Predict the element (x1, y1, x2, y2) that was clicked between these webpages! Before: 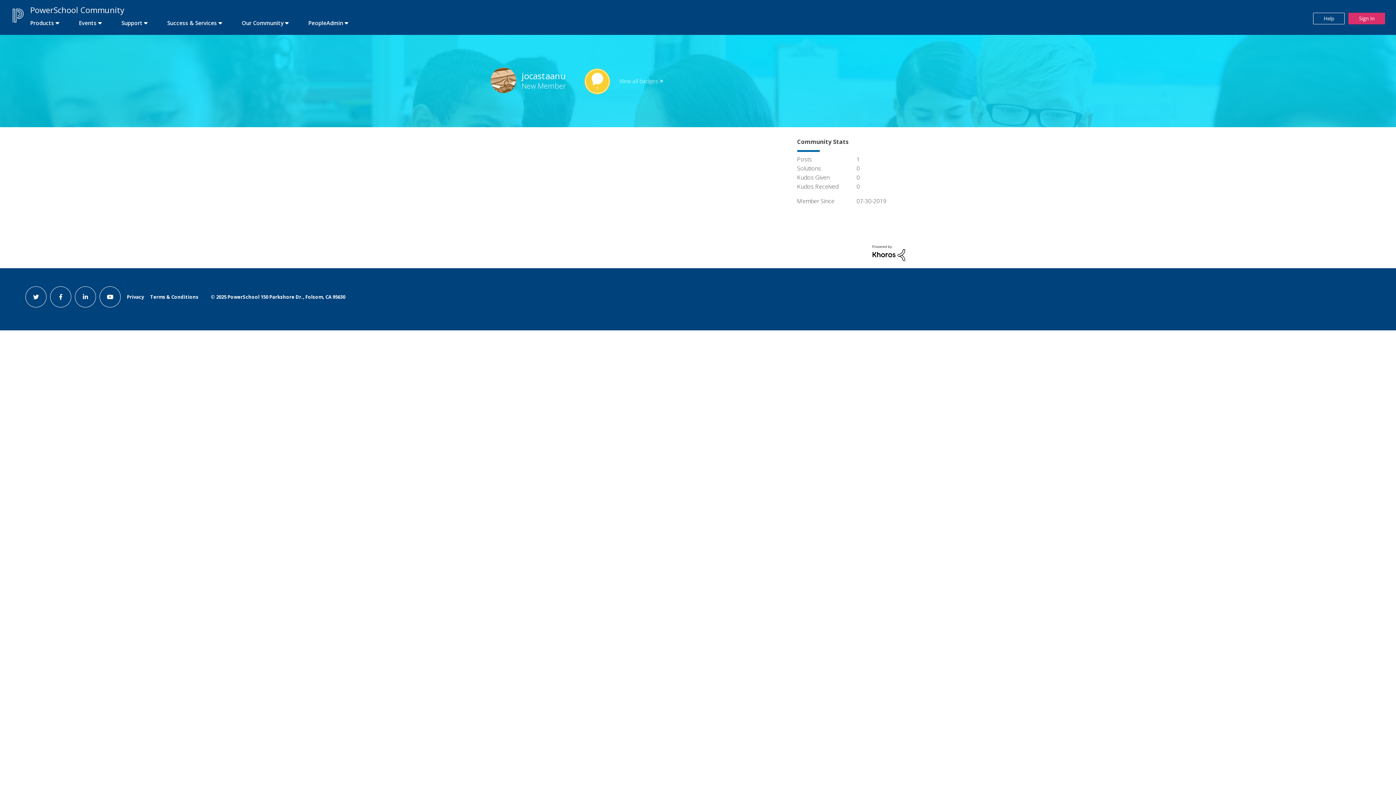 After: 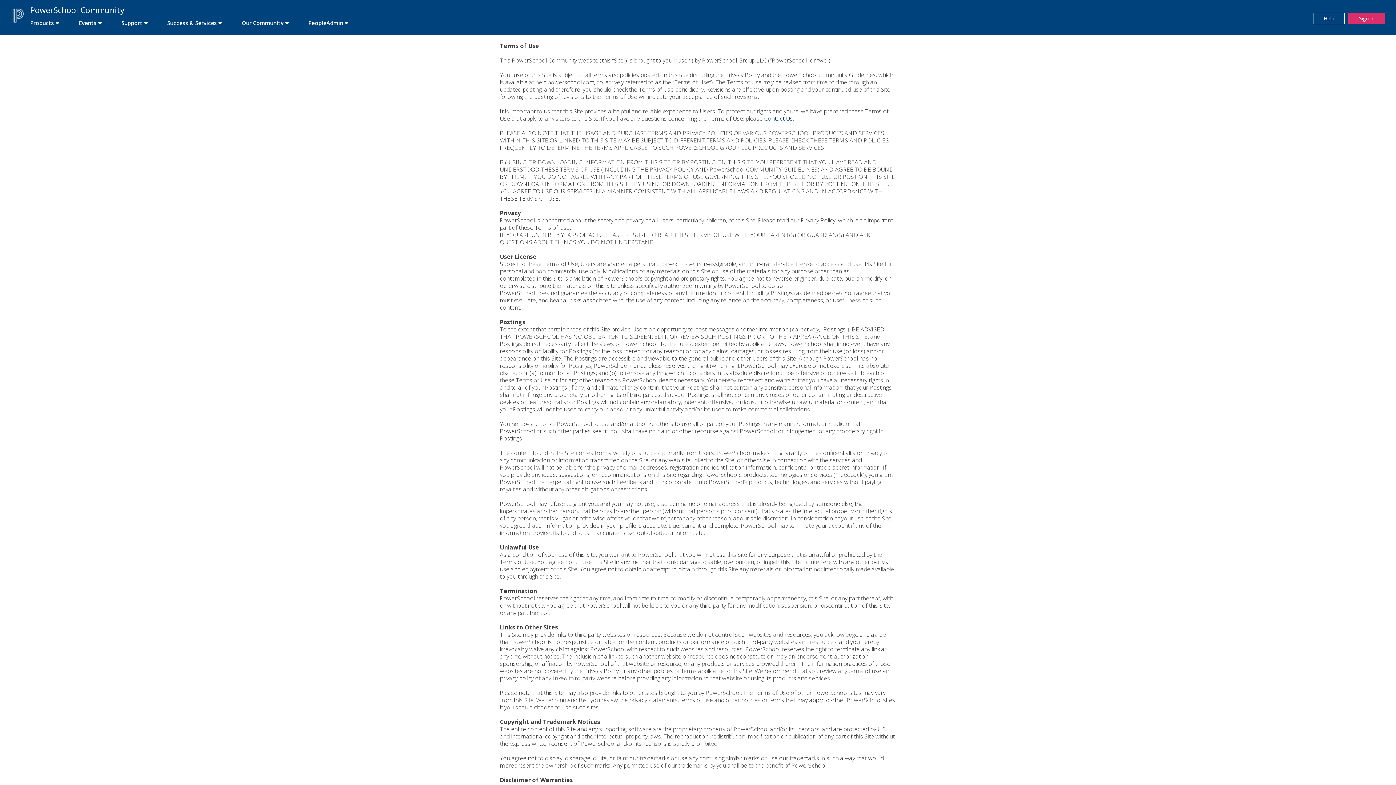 Action: label: Terms & Conditions bbox: (150, 293, 198, 300)